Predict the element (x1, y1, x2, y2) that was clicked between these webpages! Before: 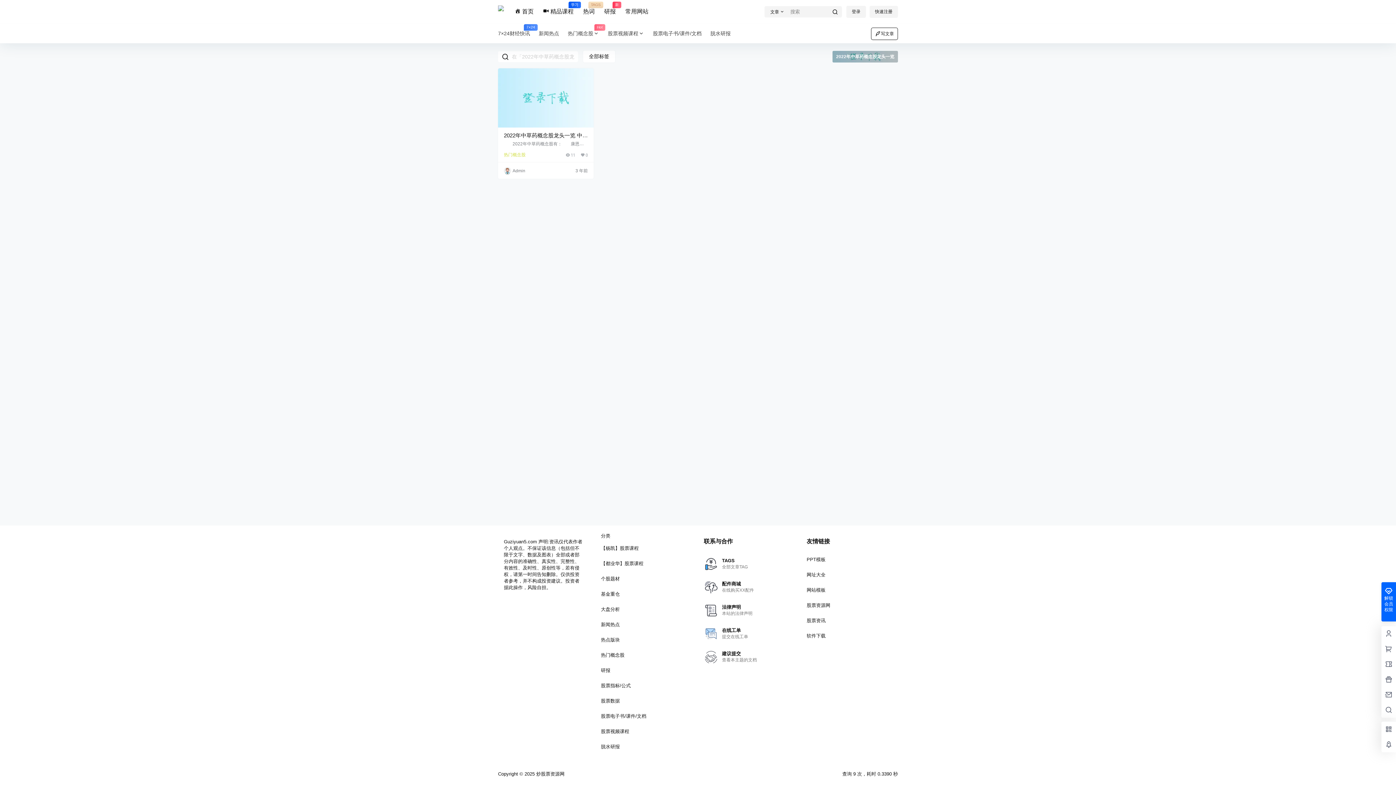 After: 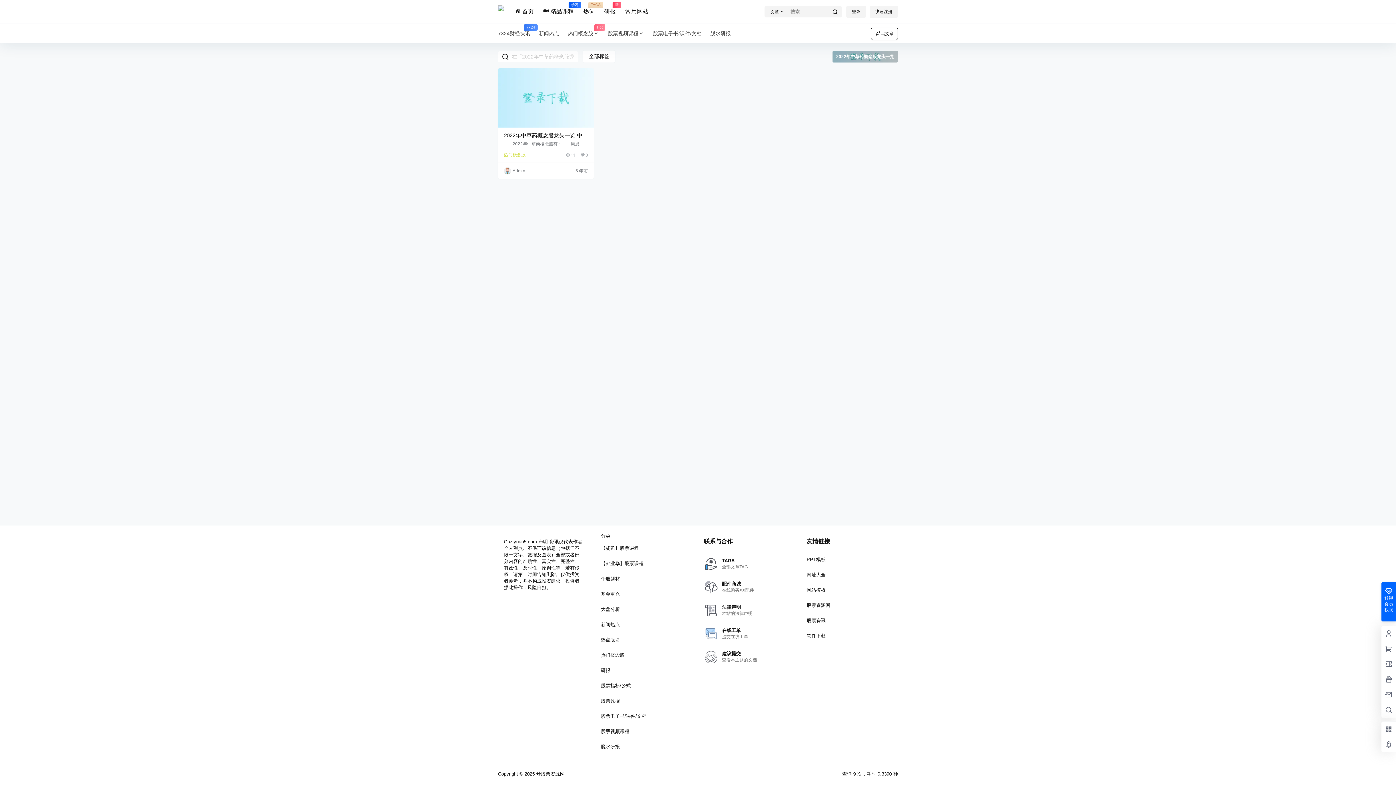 Action: bbox: (704, 597, 795, 623)